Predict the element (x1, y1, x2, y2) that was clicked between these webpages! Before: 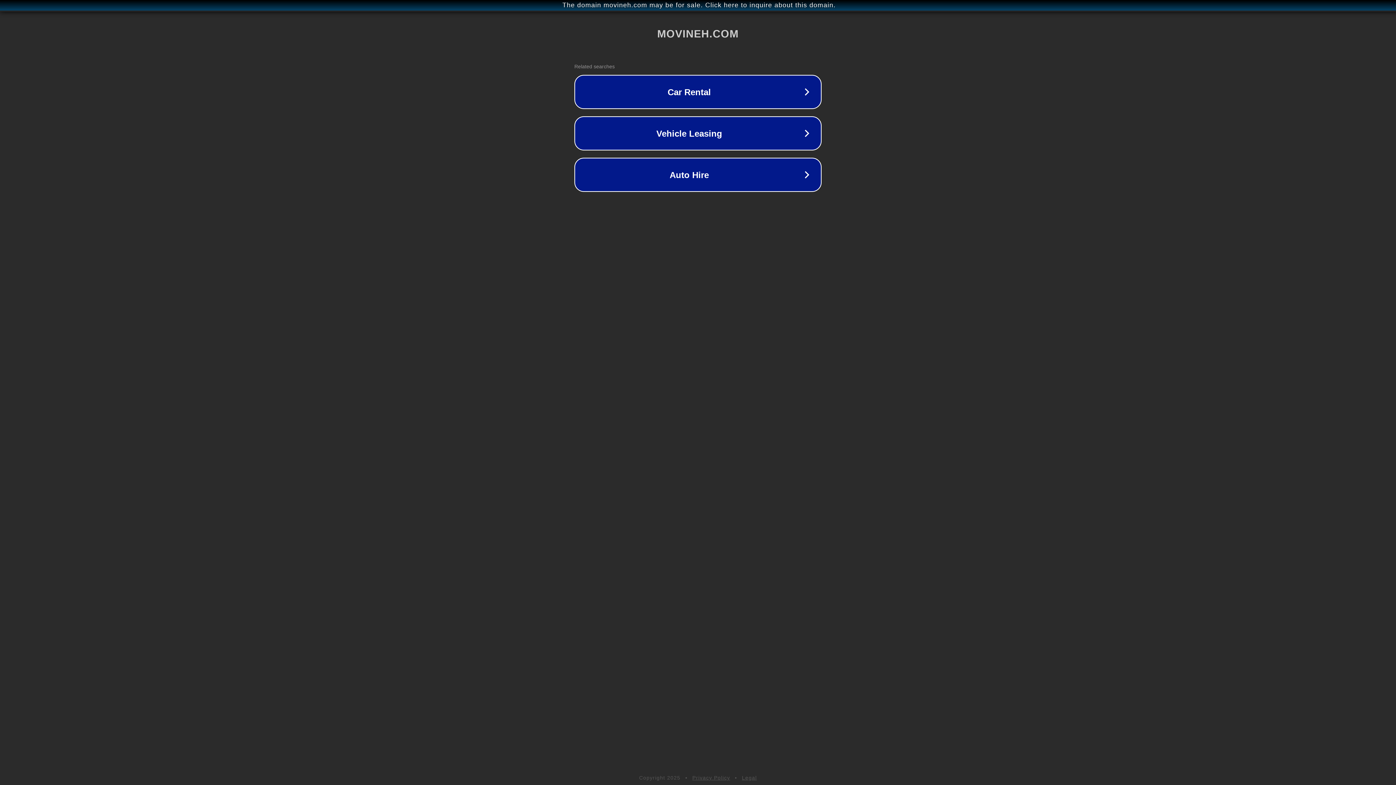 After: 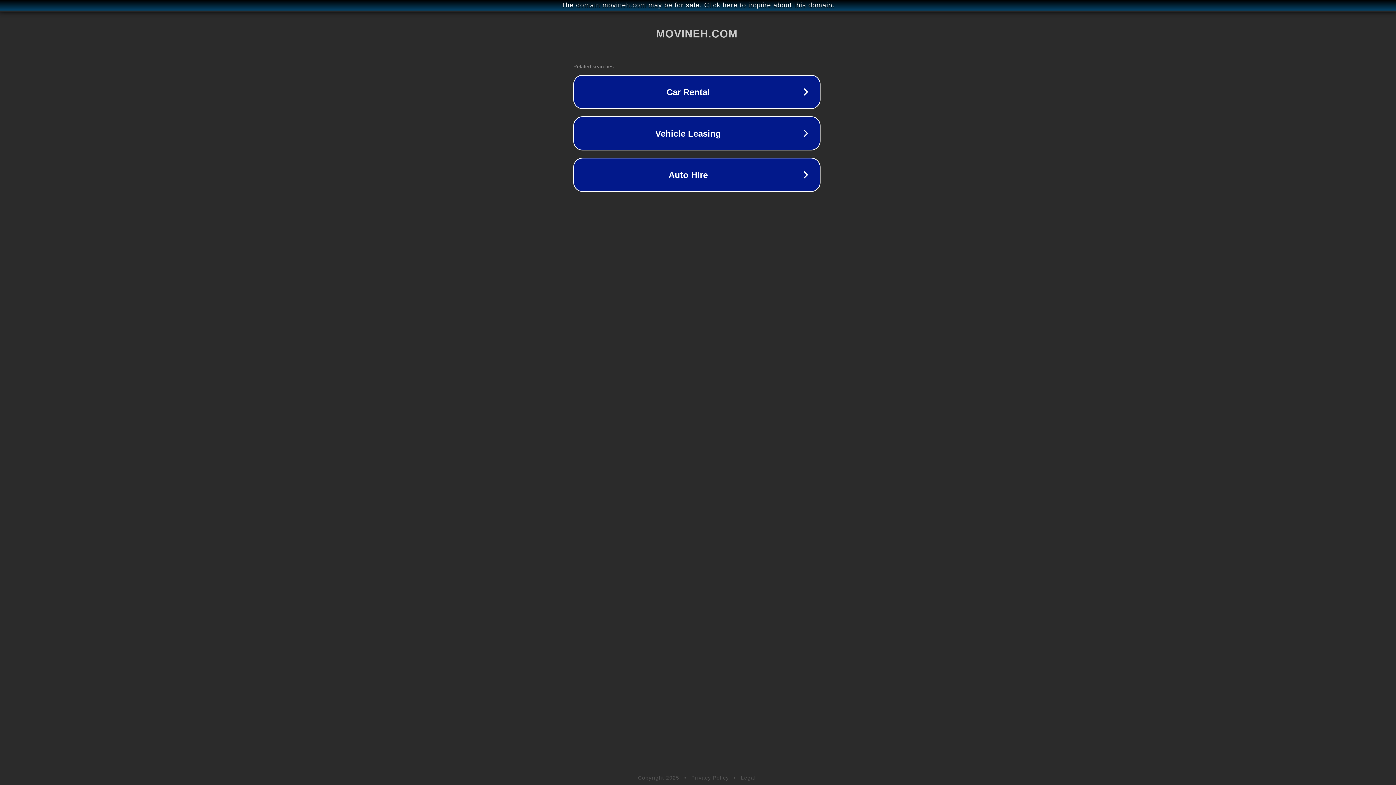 Action: label: The domain movineh.com may be for sale. Click here to inquire about this domain. bbox: (1, 1, 1397, 9)